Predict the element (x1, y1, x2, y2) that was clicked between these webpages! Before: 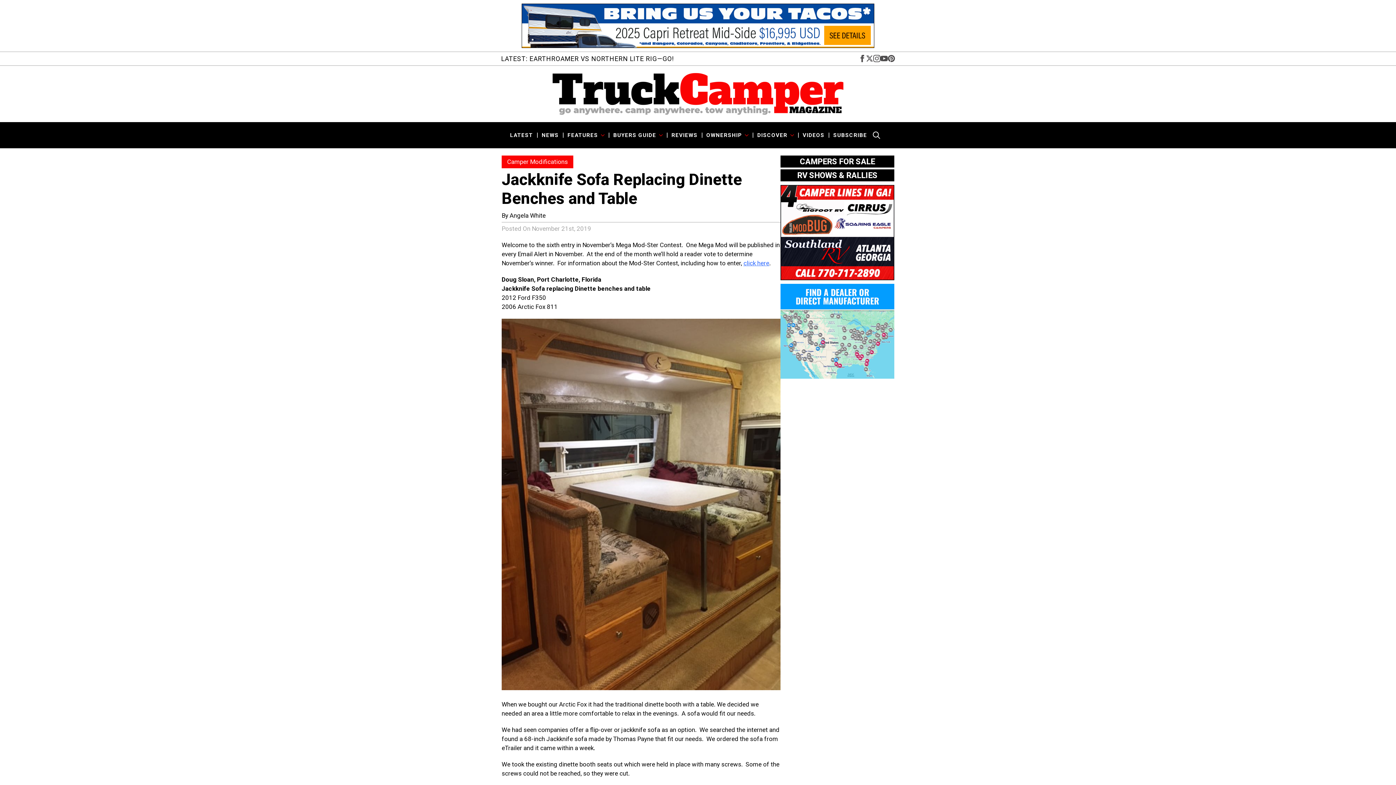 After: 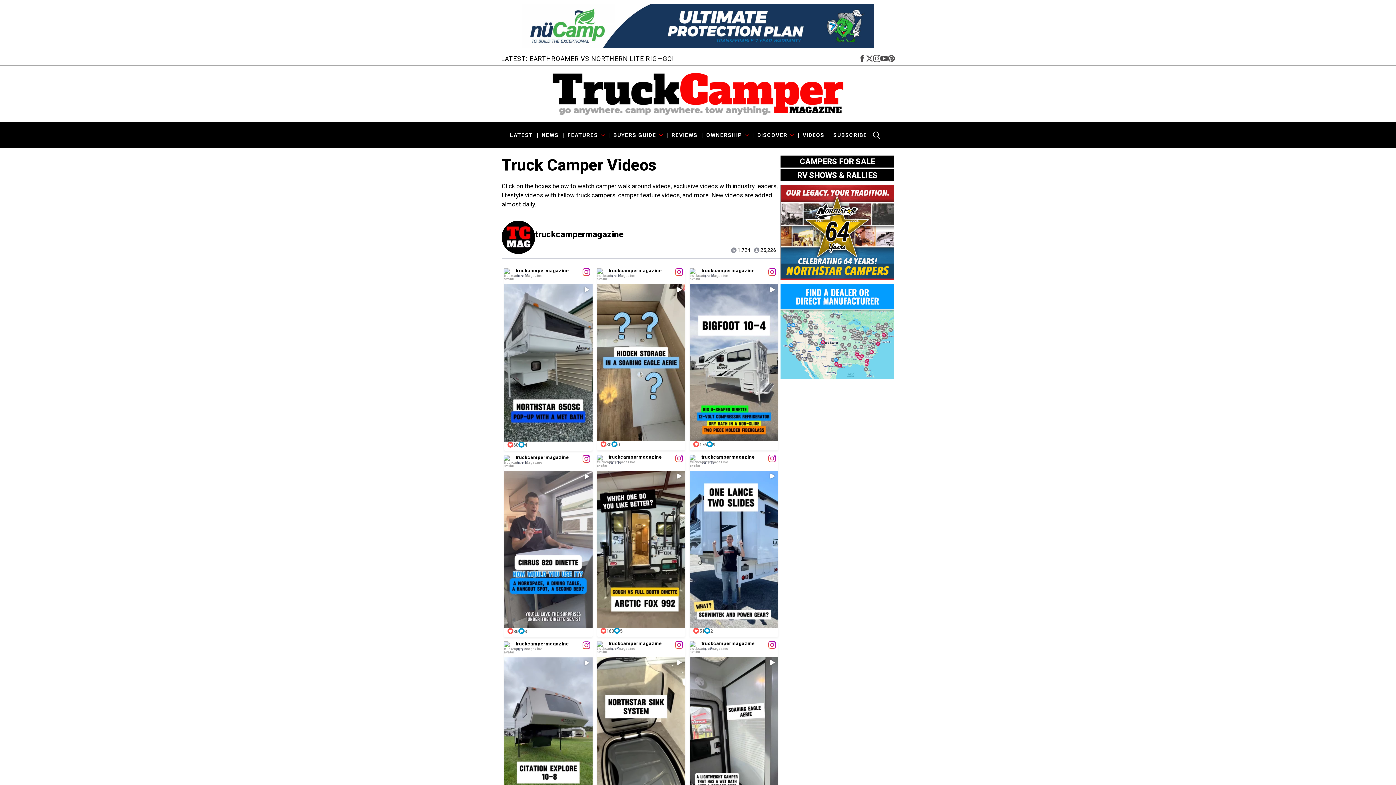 Action: bbox: (802, 132, 824, 137) label: VIDEOS